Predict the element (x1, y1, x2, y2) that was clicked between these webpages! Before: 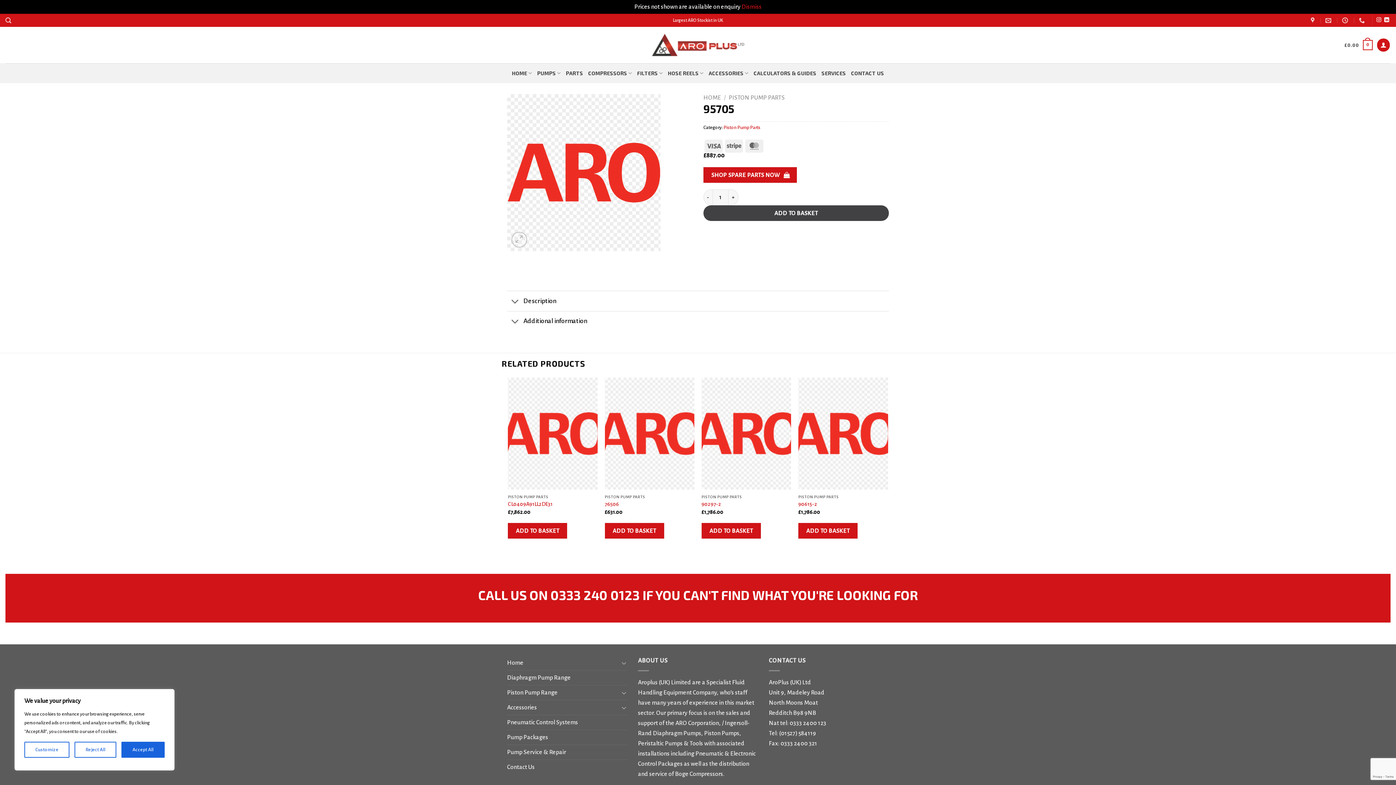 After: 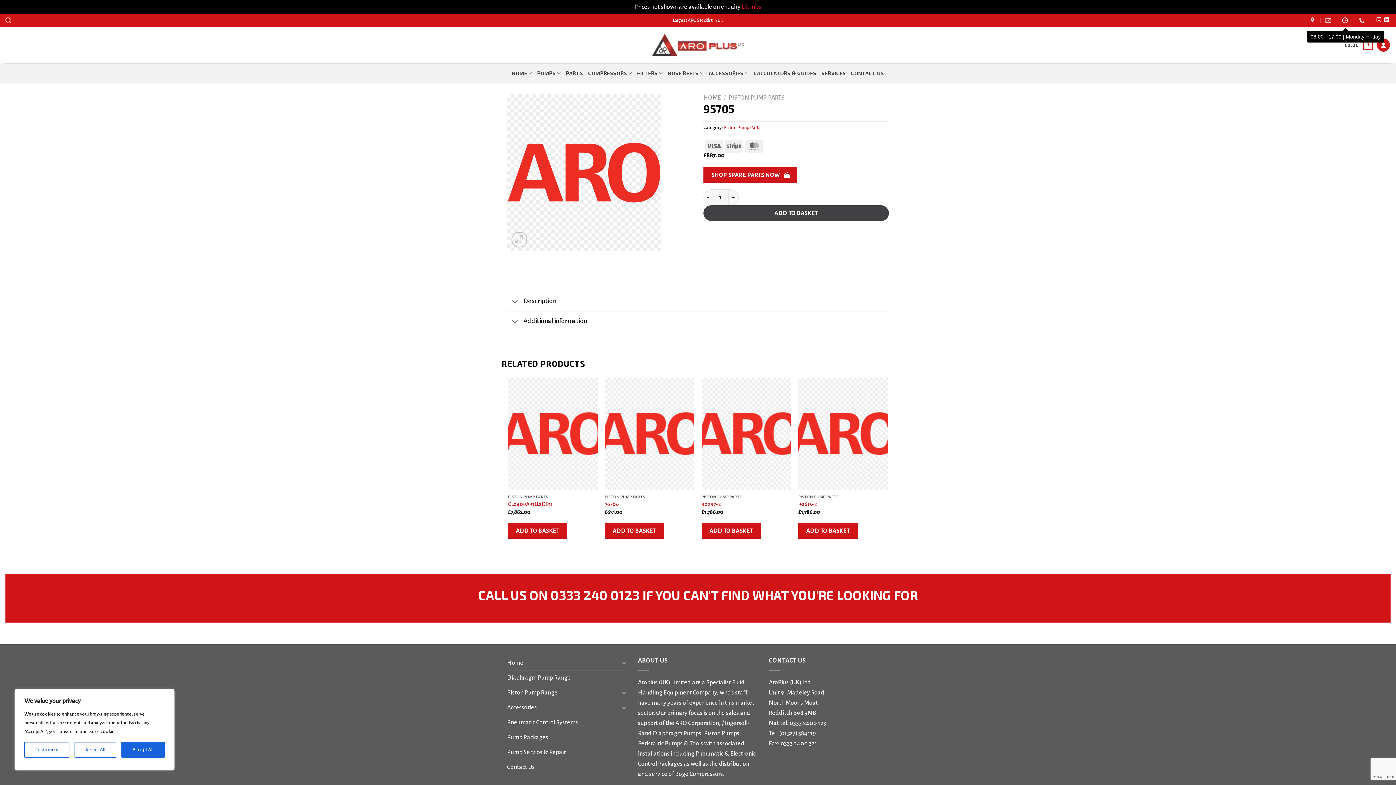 Action: bbox: (1342, 15, 1350, 25)